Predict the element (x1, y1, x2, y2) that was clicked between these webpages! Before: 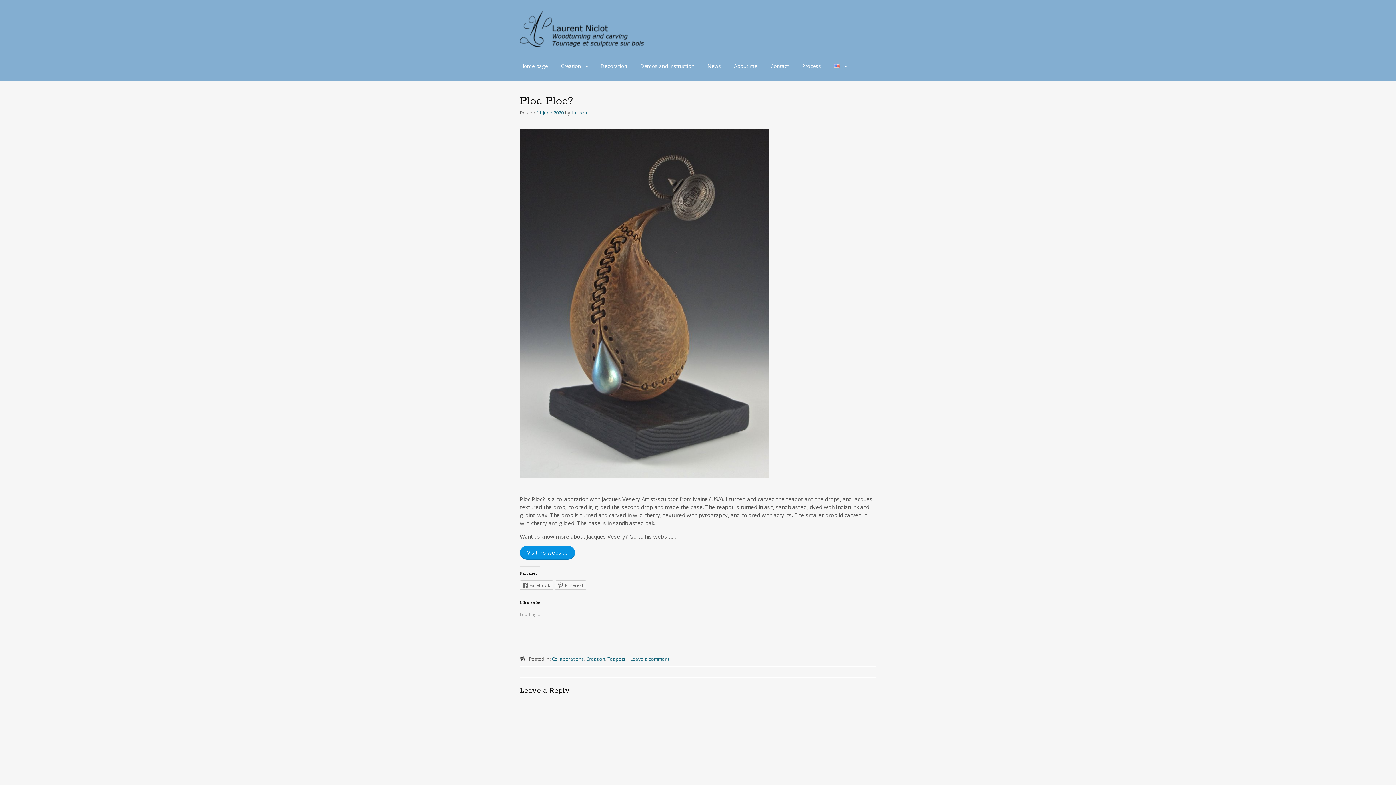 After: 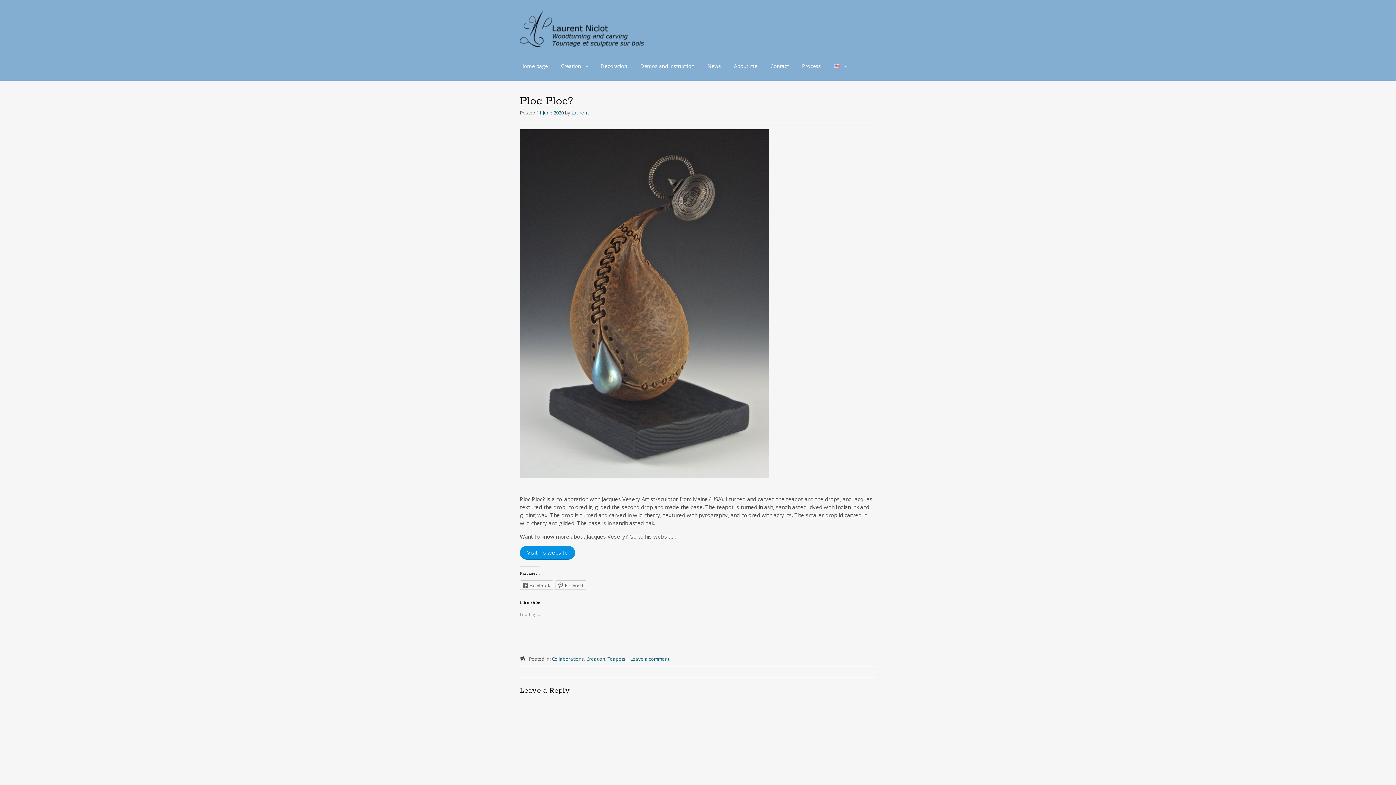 Action: bbox: (536, 109, 564, 116) label: 11 June 2020